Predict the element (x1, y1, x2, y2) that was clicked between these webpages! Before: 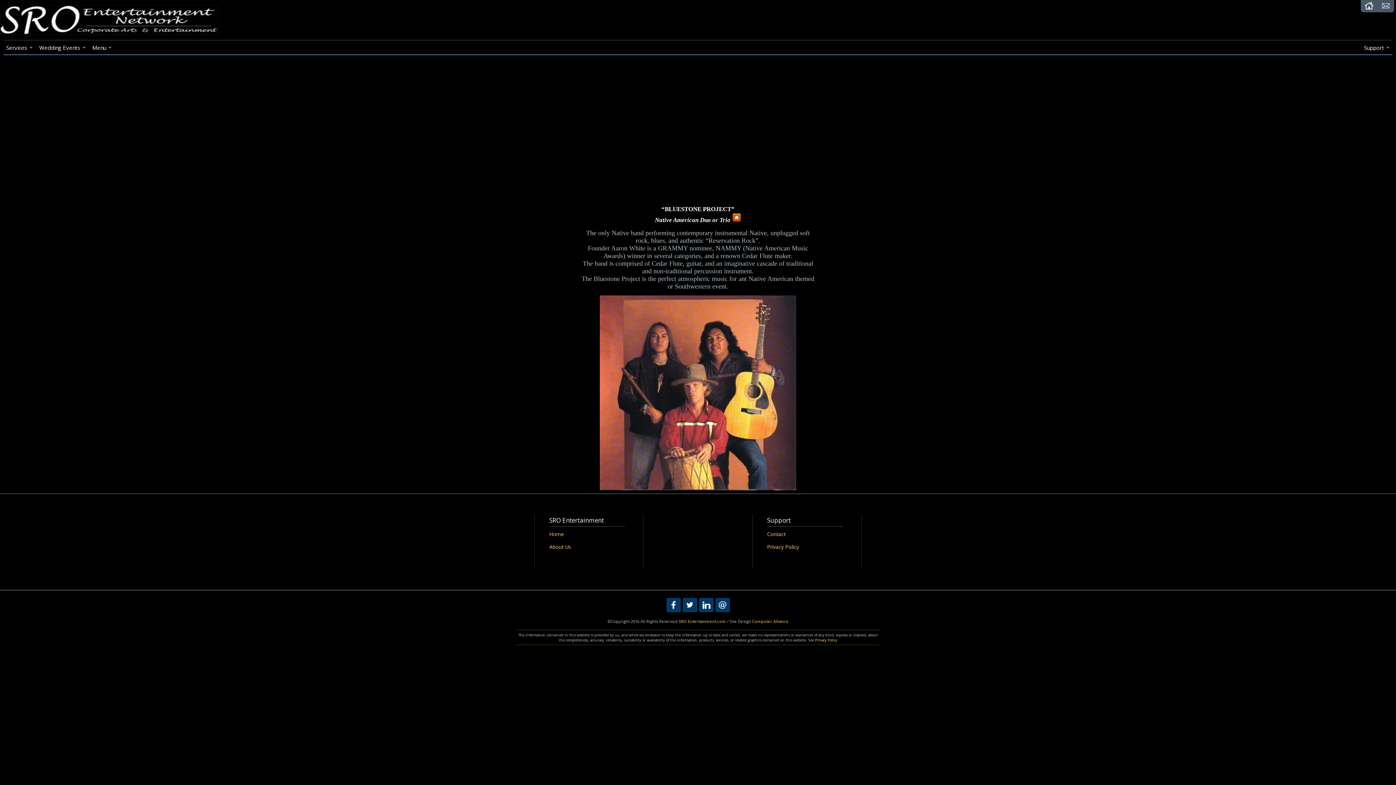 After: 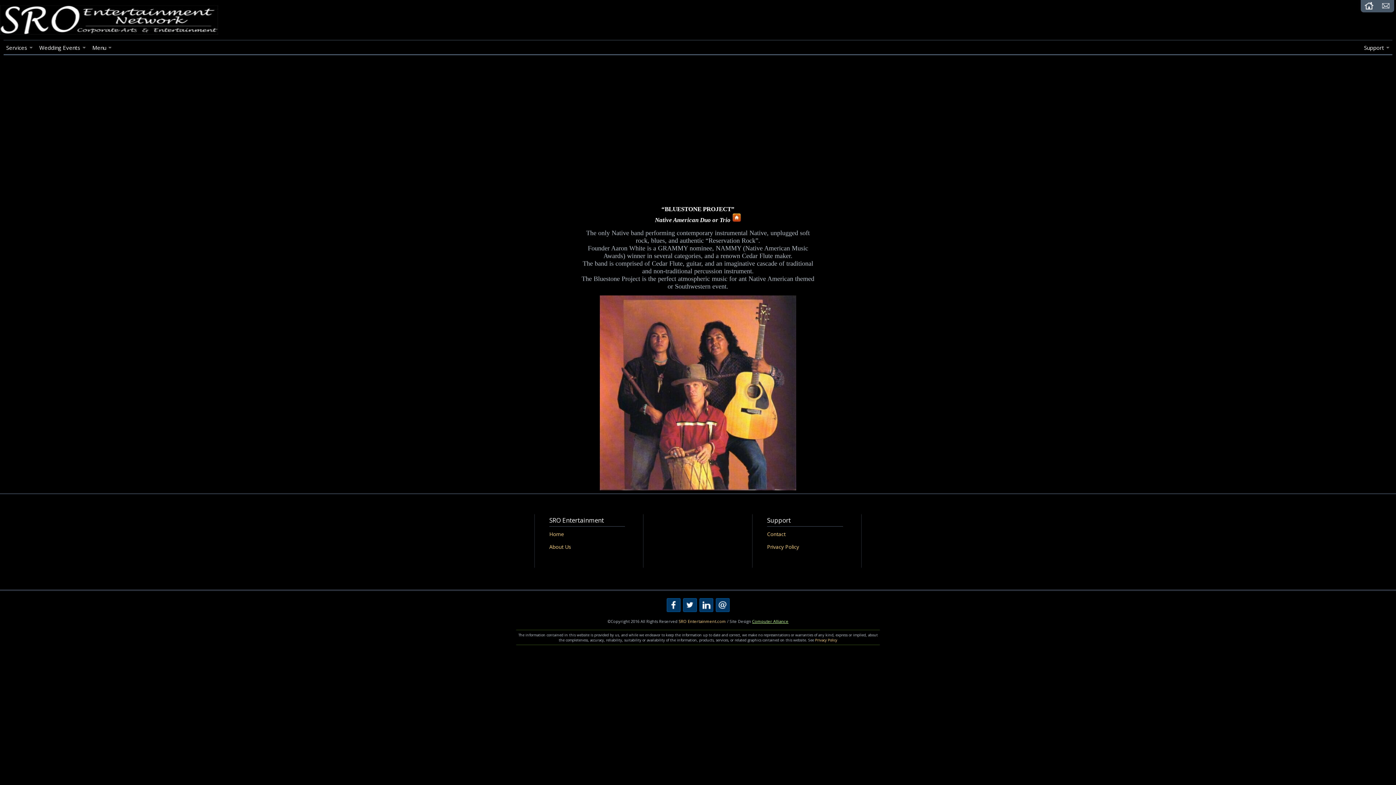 Action: bbox: (752, 618, 788, 624) label: Computer Alliance